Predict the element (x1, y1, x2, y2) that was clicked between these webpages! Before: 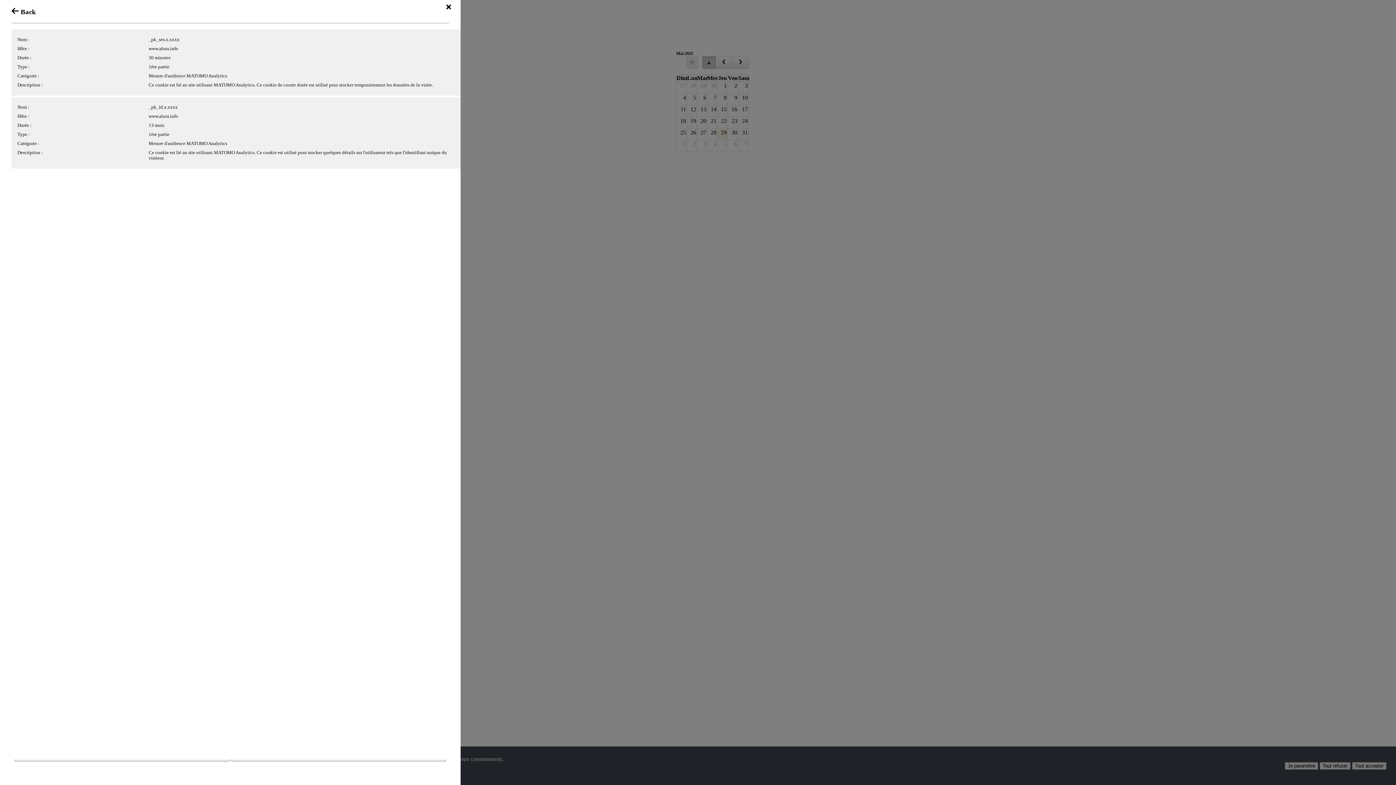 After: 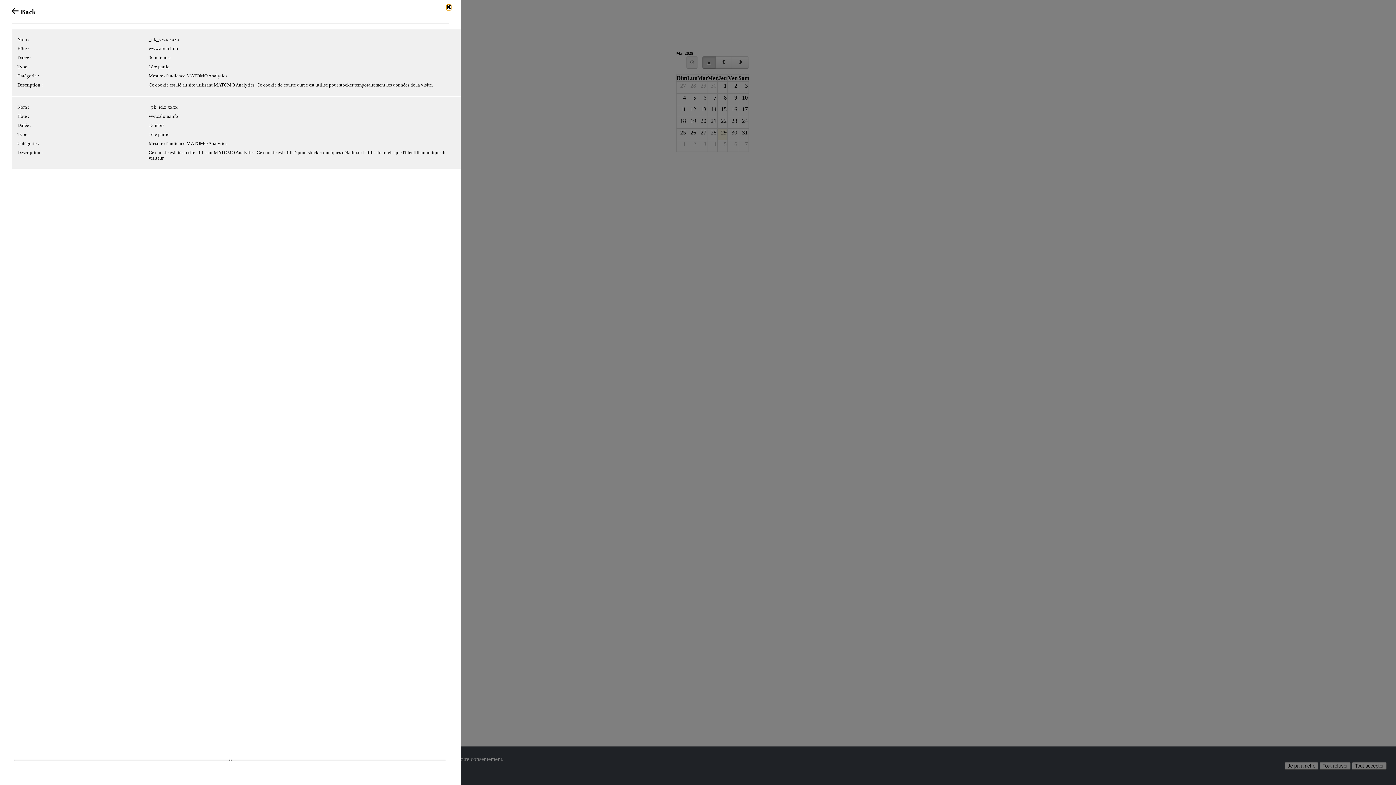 Action: bbox: (446, 4, 451, 10)